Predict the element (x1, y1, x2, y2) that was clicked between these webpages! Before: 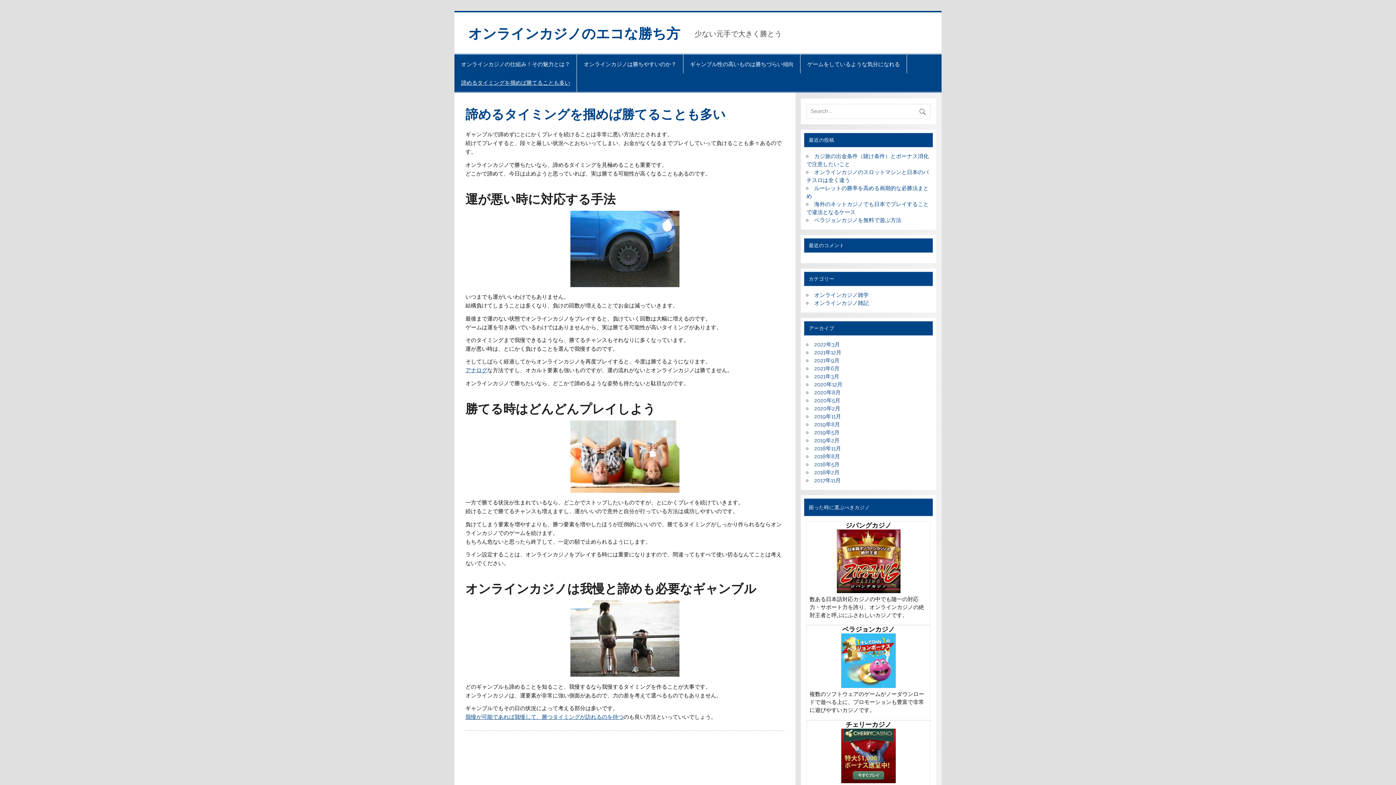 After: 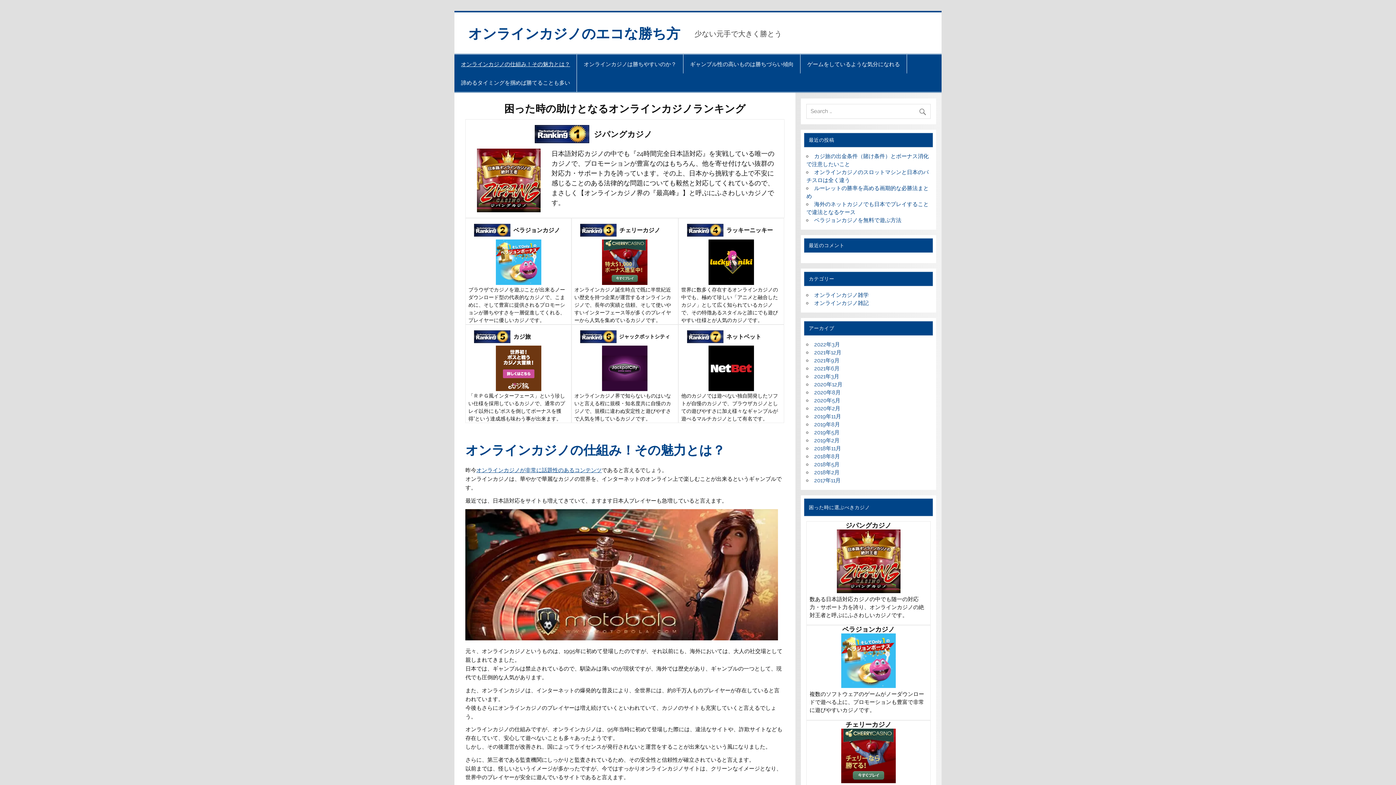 Action: label: オンラインカジノの仕組み！その魅力とは？ bbox: (454, 54, 576, 73)